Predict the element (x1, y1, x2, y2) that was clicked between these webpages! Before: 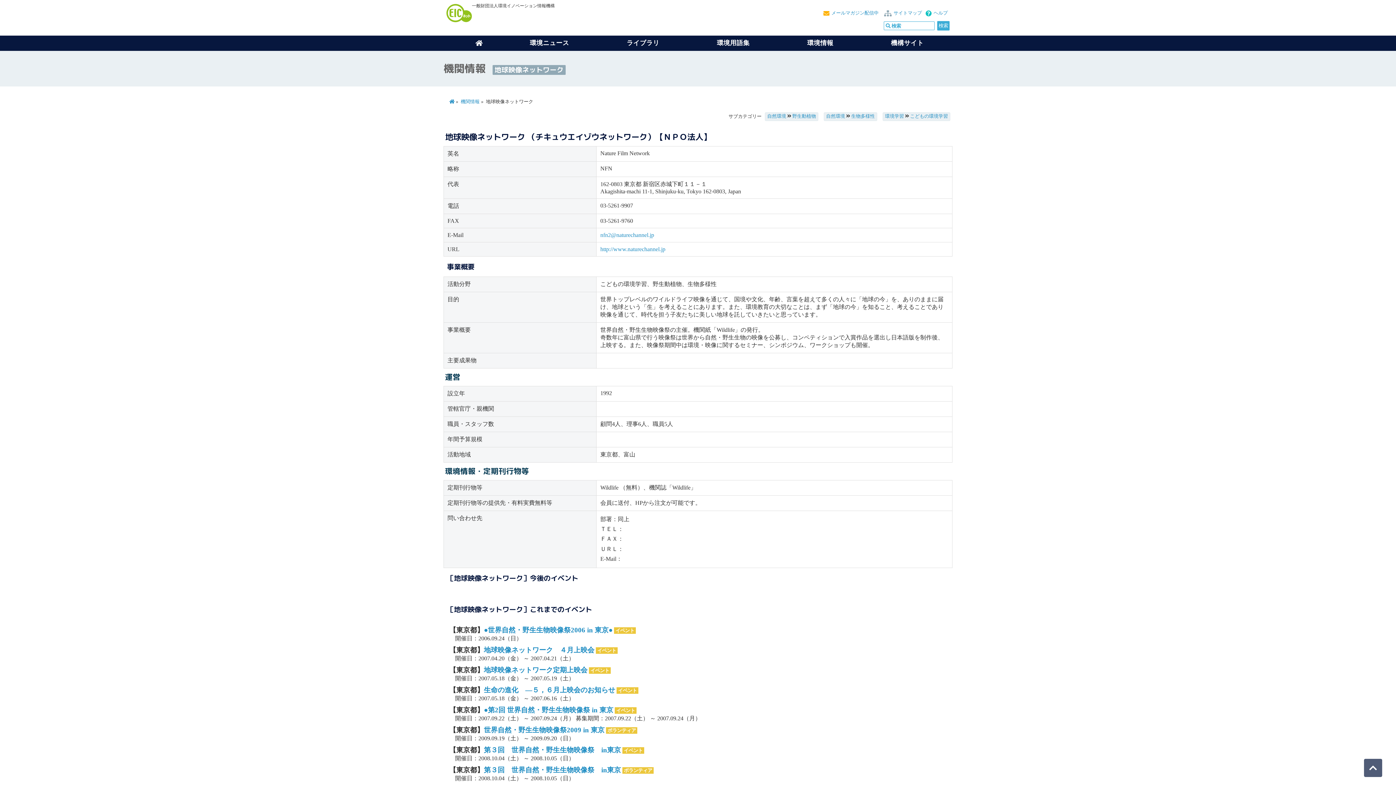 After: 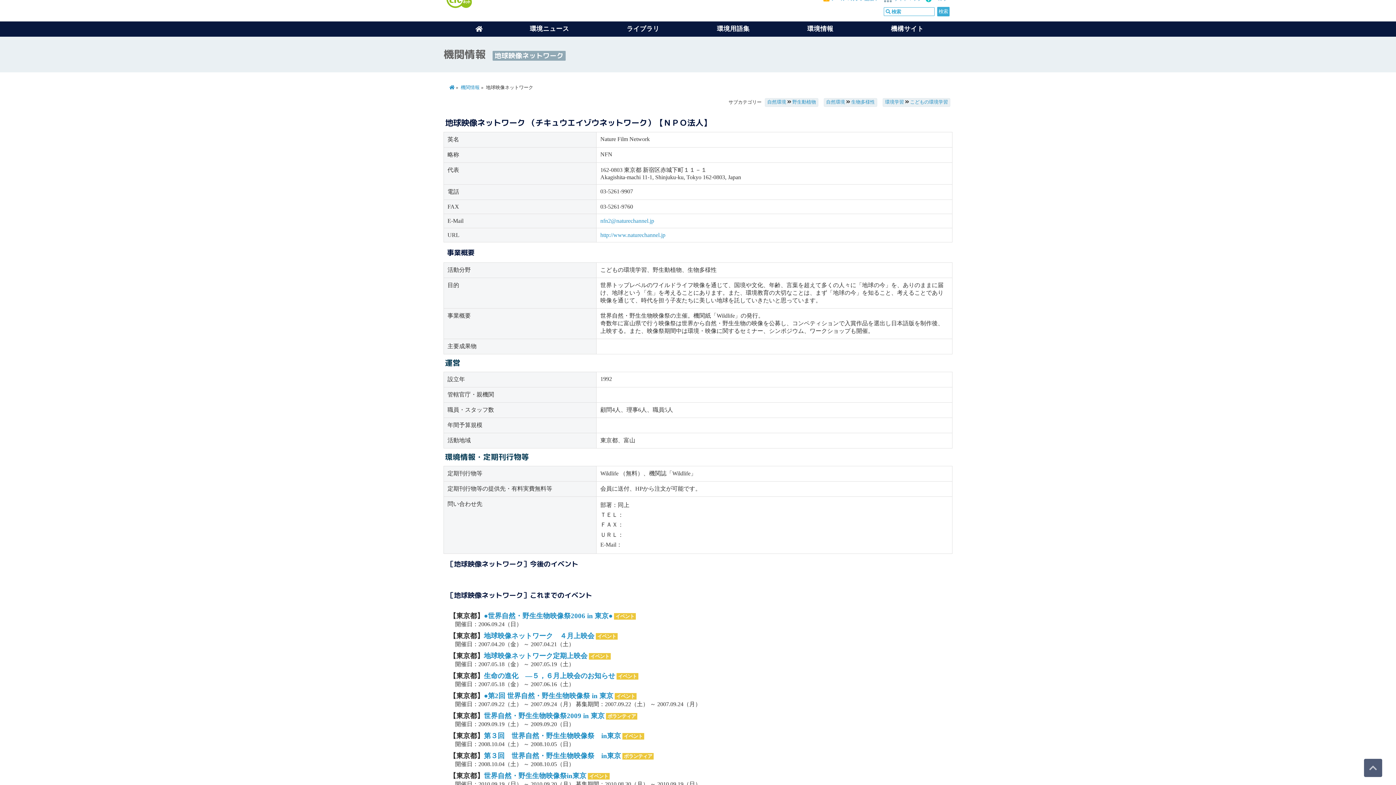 Action: bbox: (1369, 766, 1377, 772)